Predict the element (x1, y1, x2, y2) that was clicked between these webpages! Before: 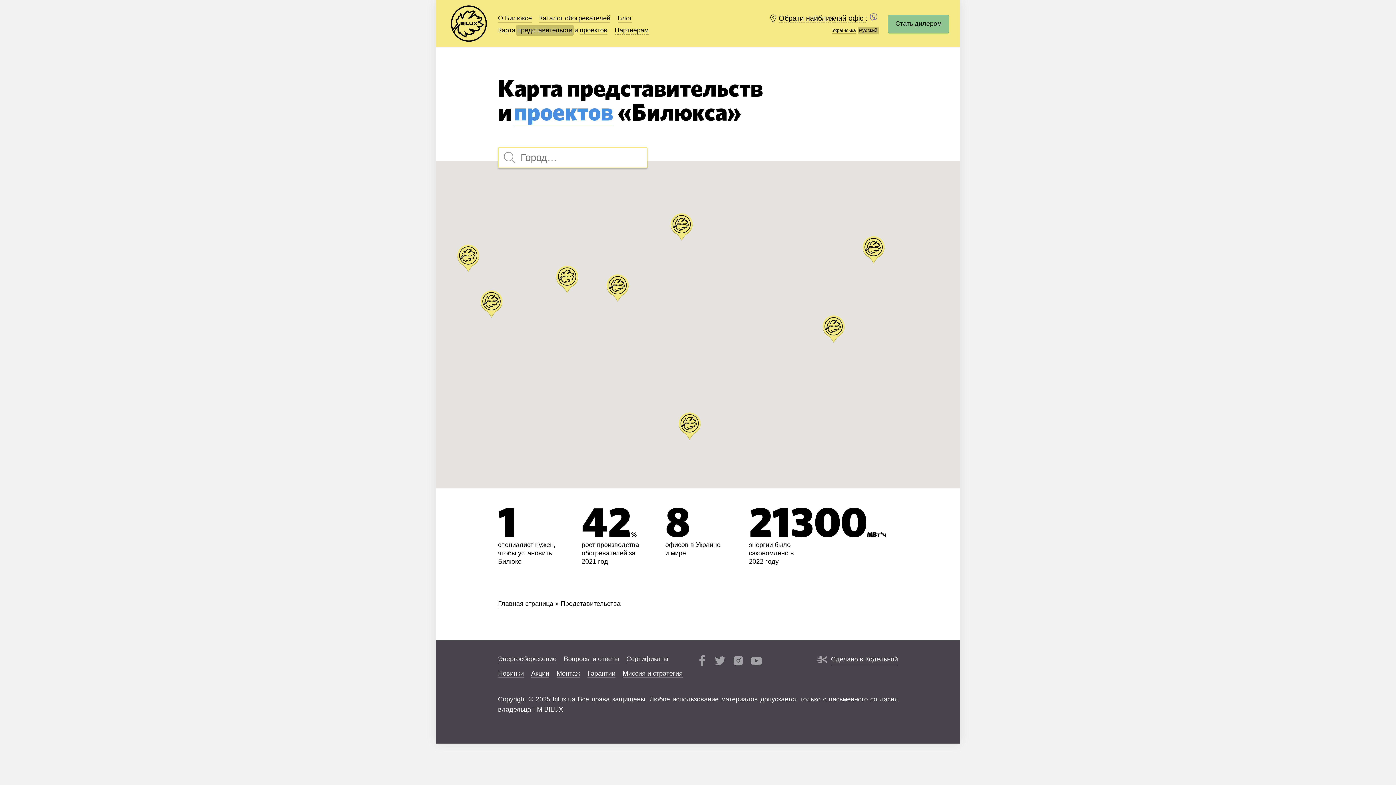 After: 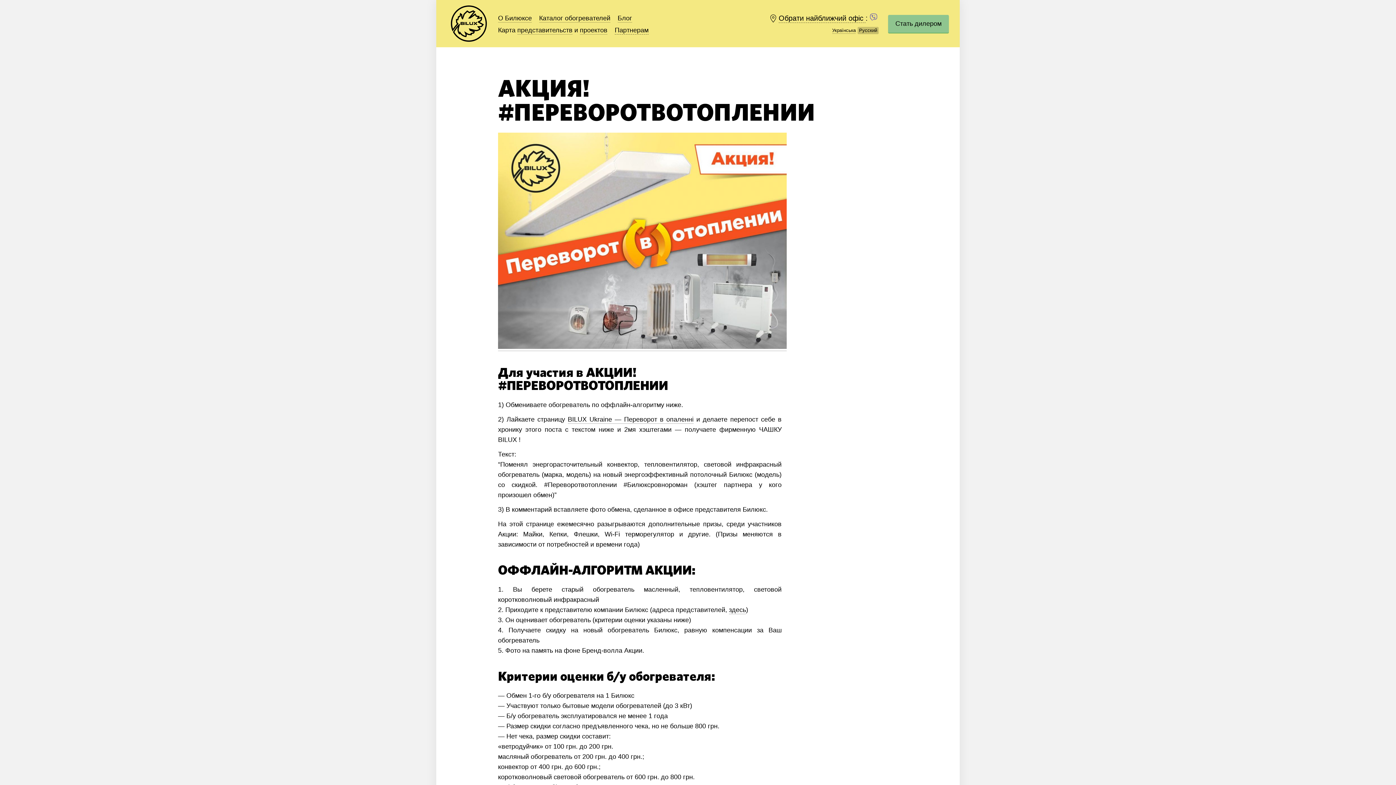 Action: label: Акции bbox: (531, 668, 549, 678)